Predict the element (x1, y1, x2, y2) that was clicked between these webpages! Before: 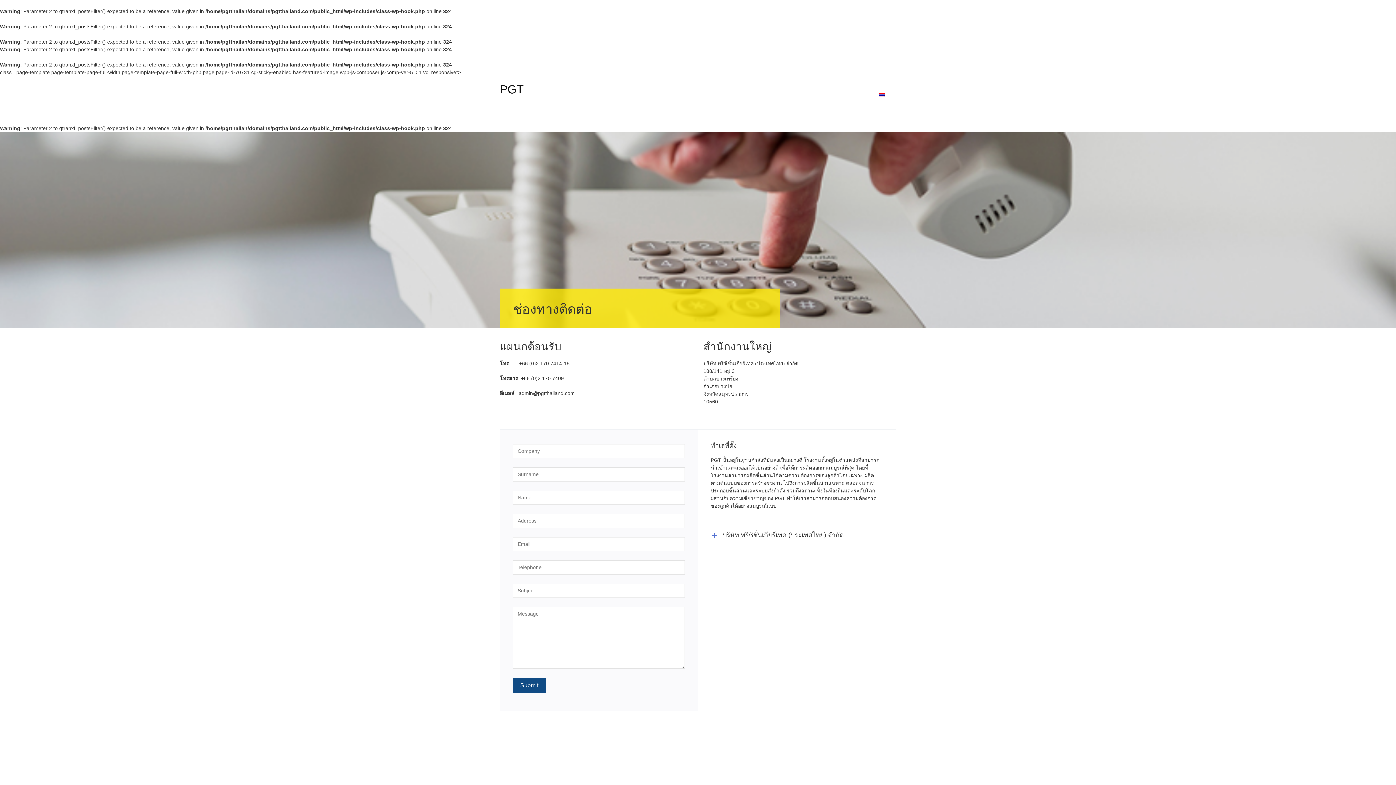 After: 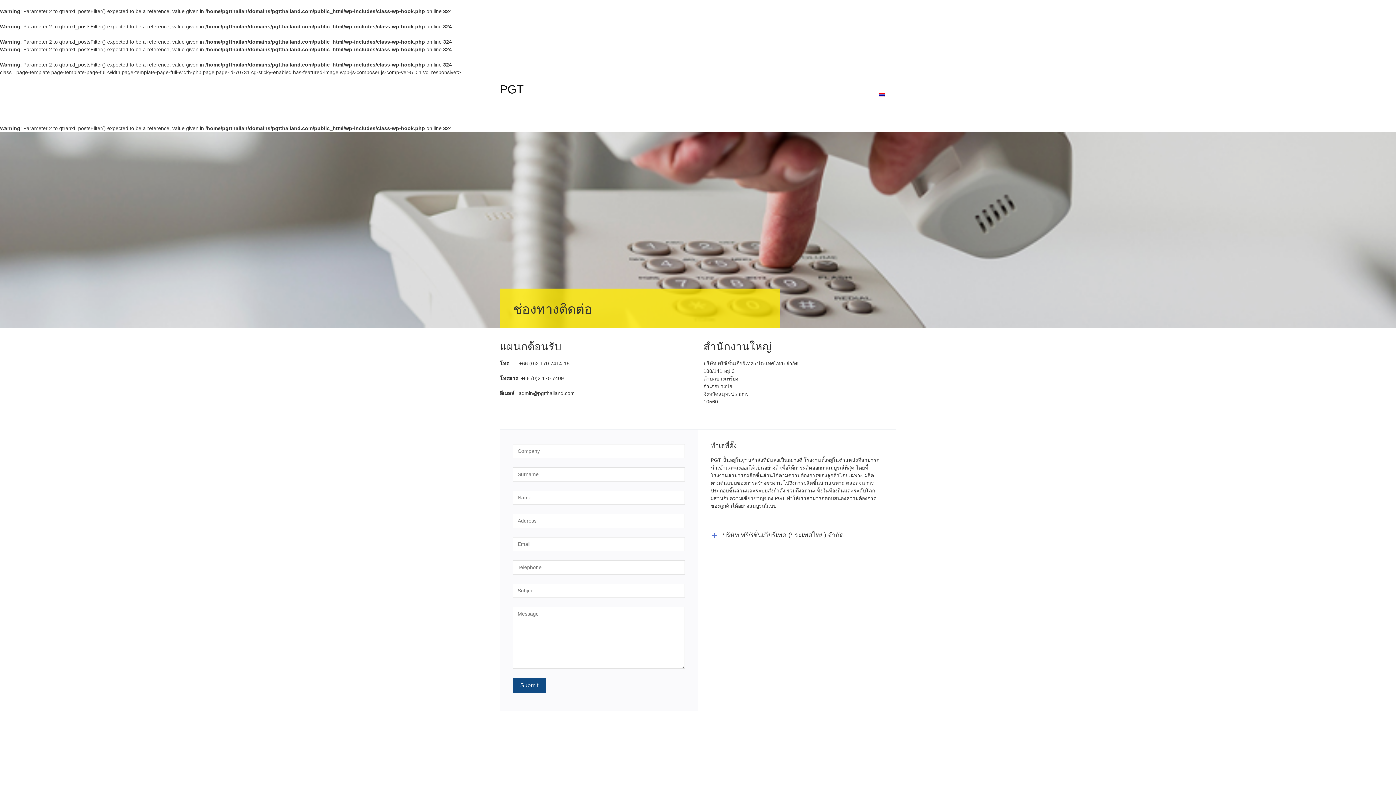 Action: label: admin@pgtthailand.com bbox: (518, 390, 574, 397)